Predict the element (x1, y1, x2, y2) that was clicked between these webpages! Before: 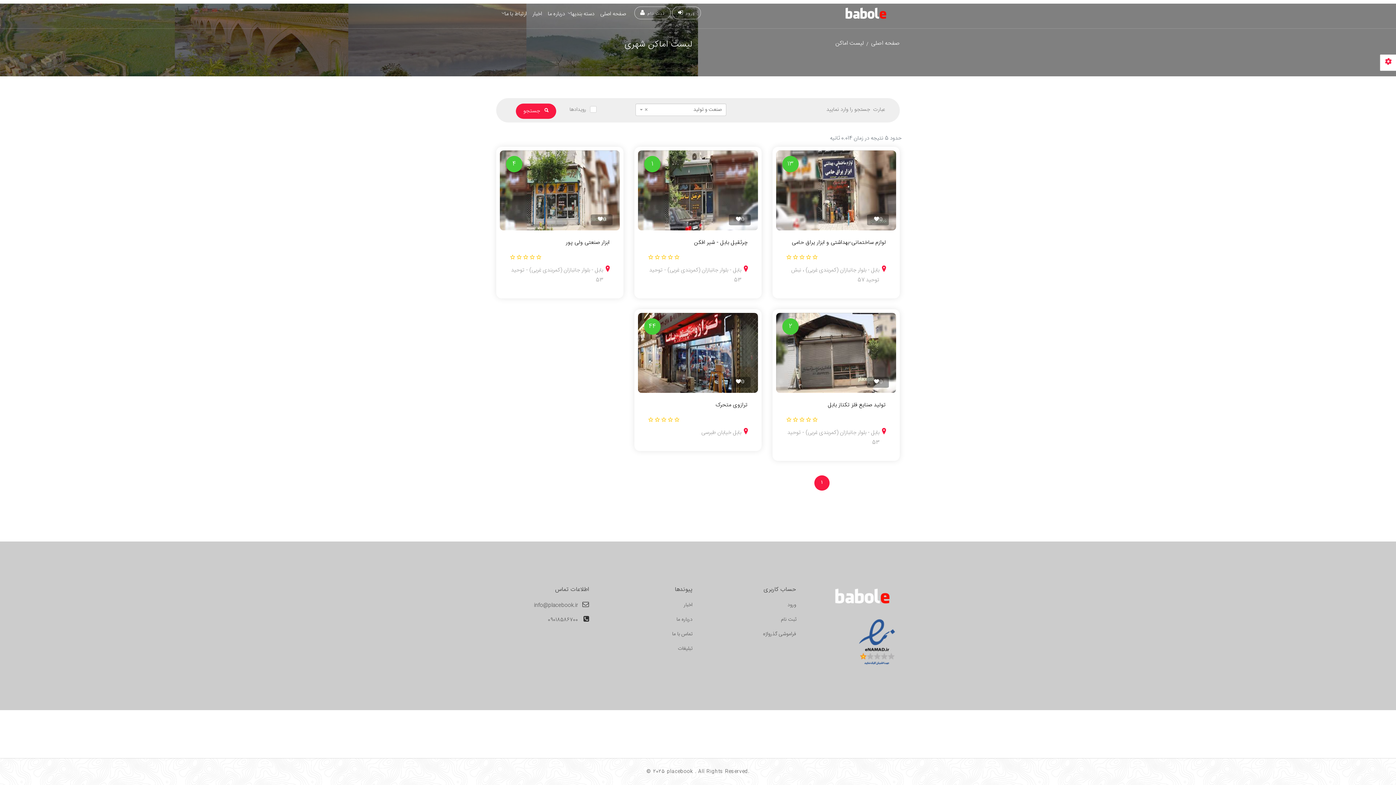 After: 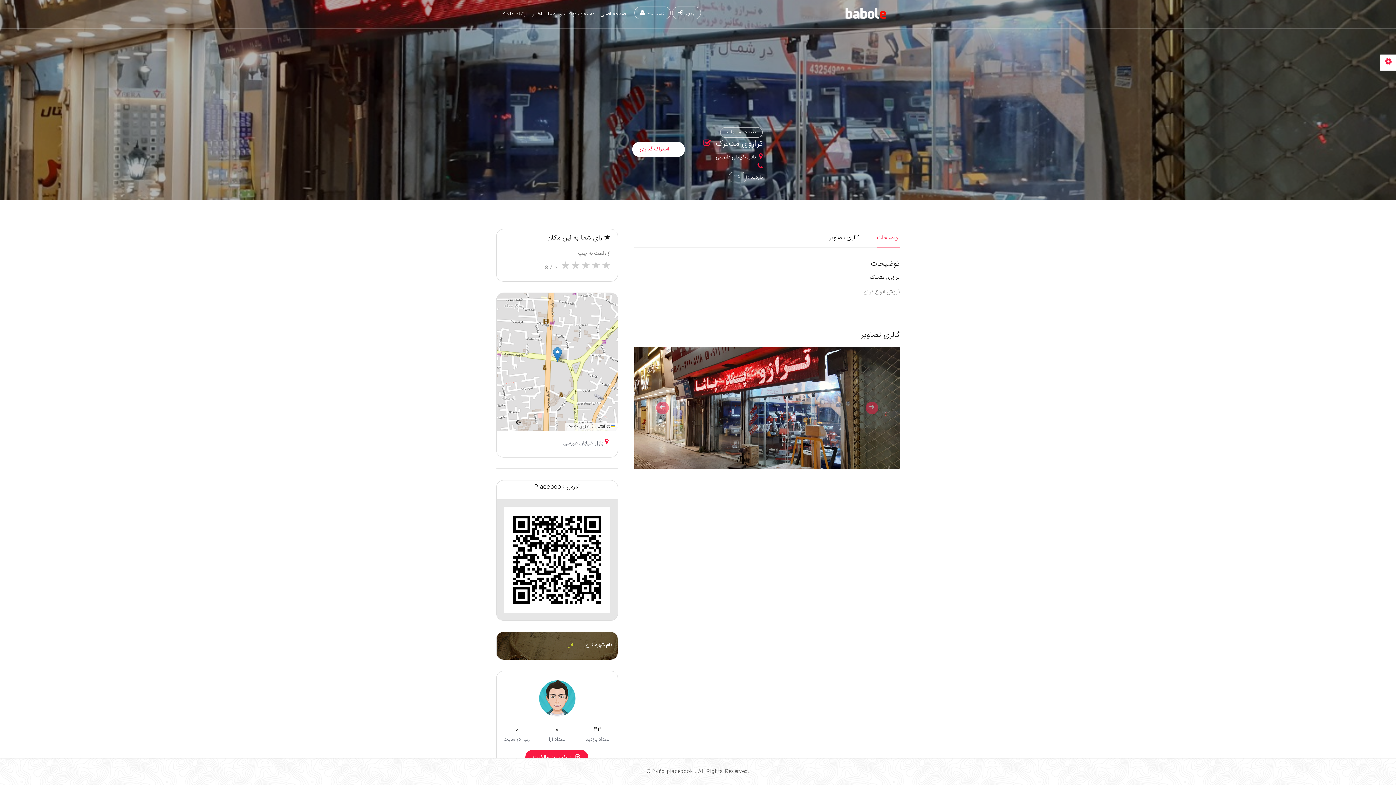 Action: label: ترازوی متحرک bbox: (648, 401, 748, 409)